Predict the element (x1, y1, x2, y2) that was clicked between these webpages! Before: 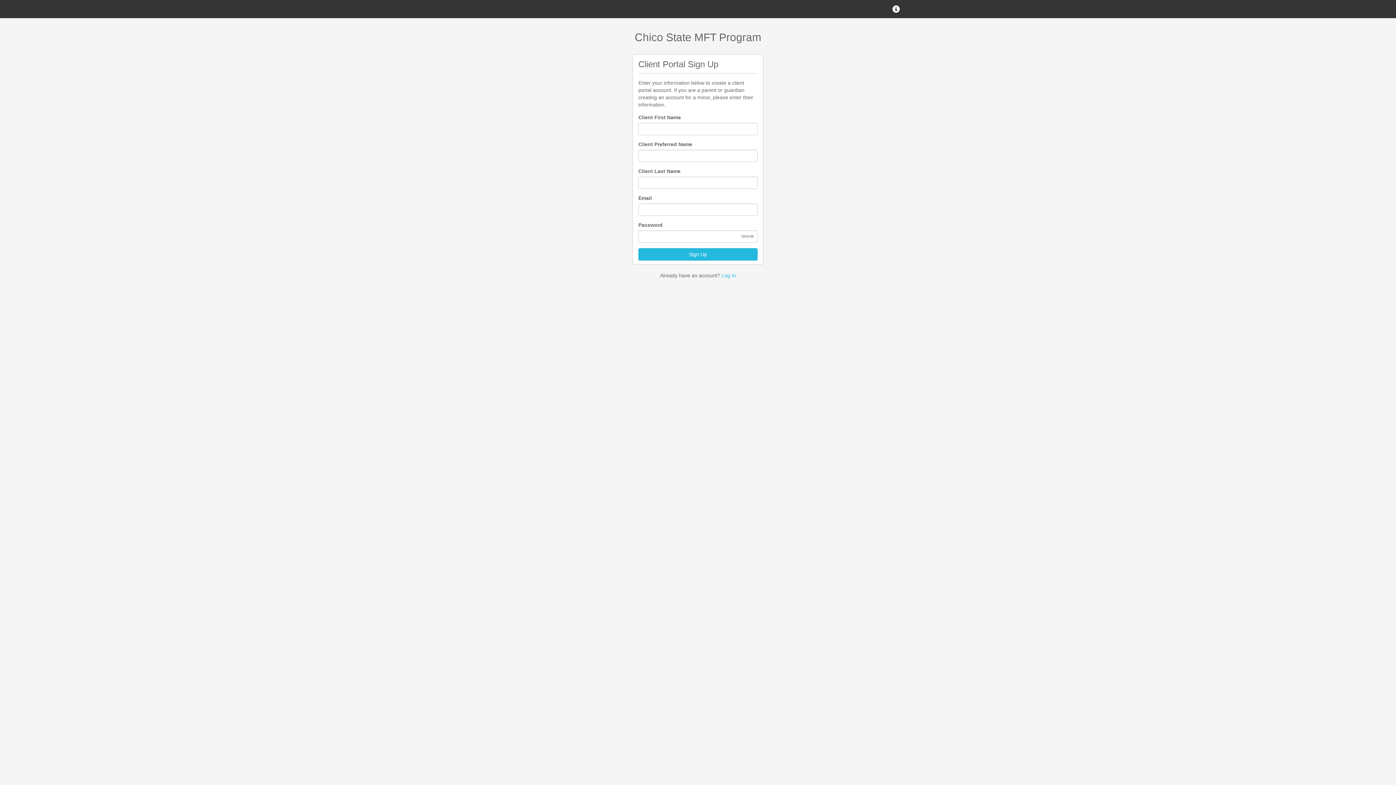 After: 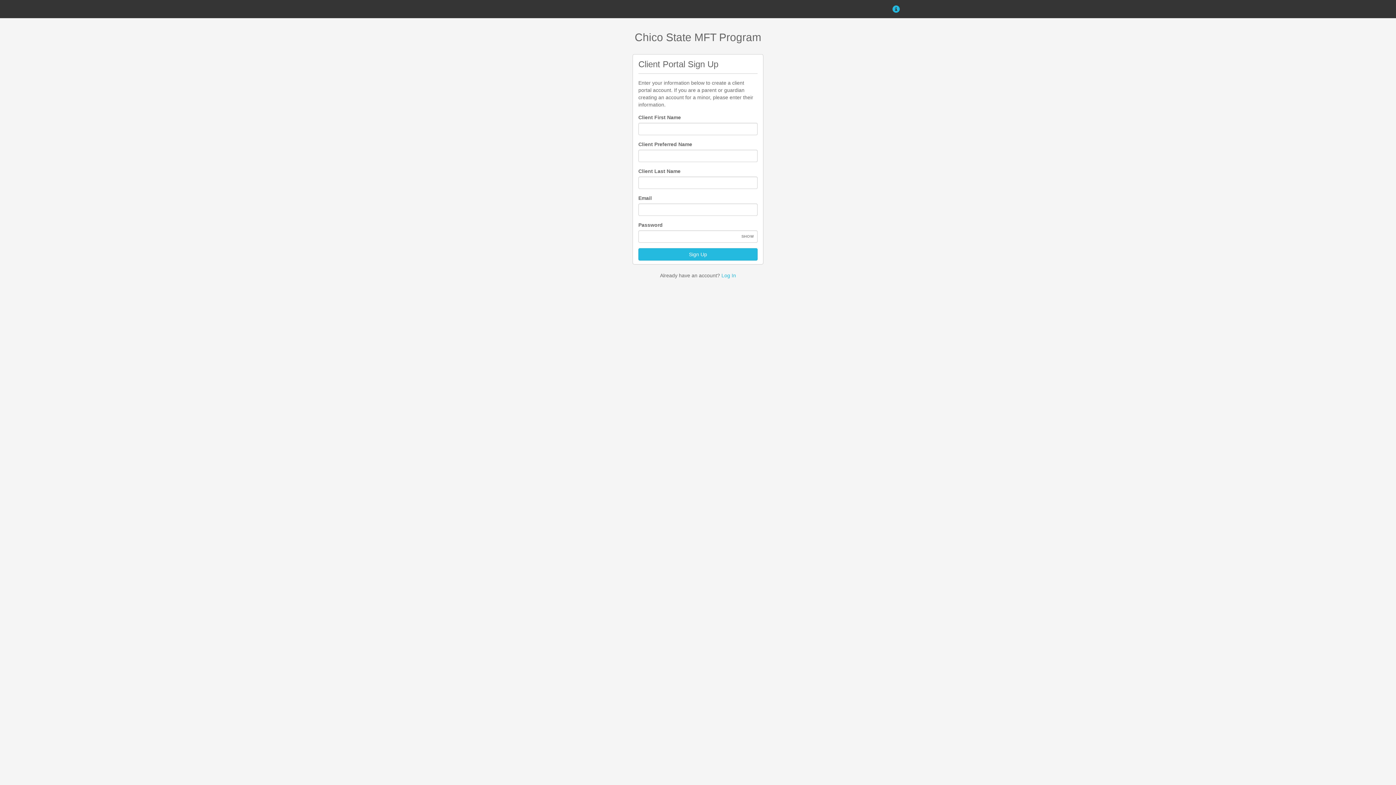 Action: bbox: (887, 0, 905, 18)